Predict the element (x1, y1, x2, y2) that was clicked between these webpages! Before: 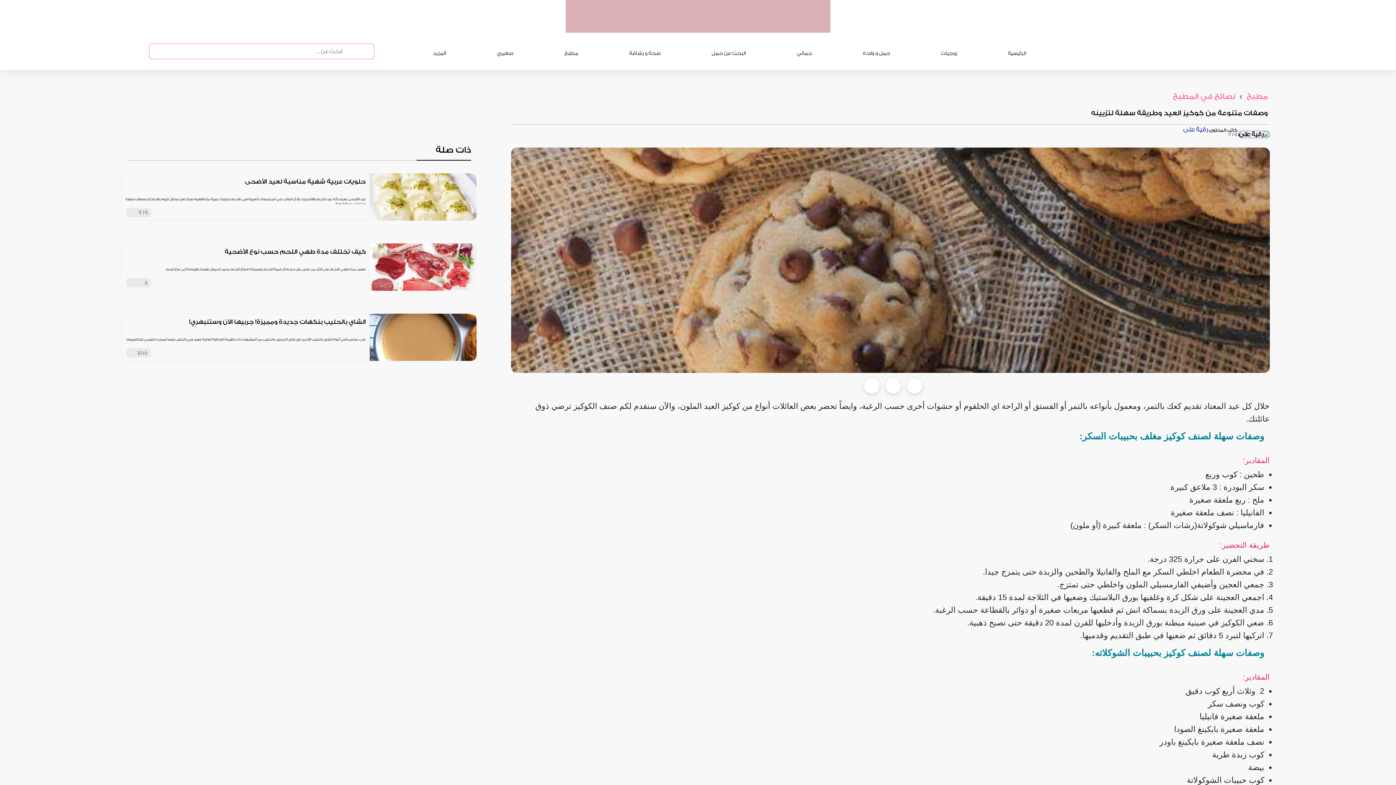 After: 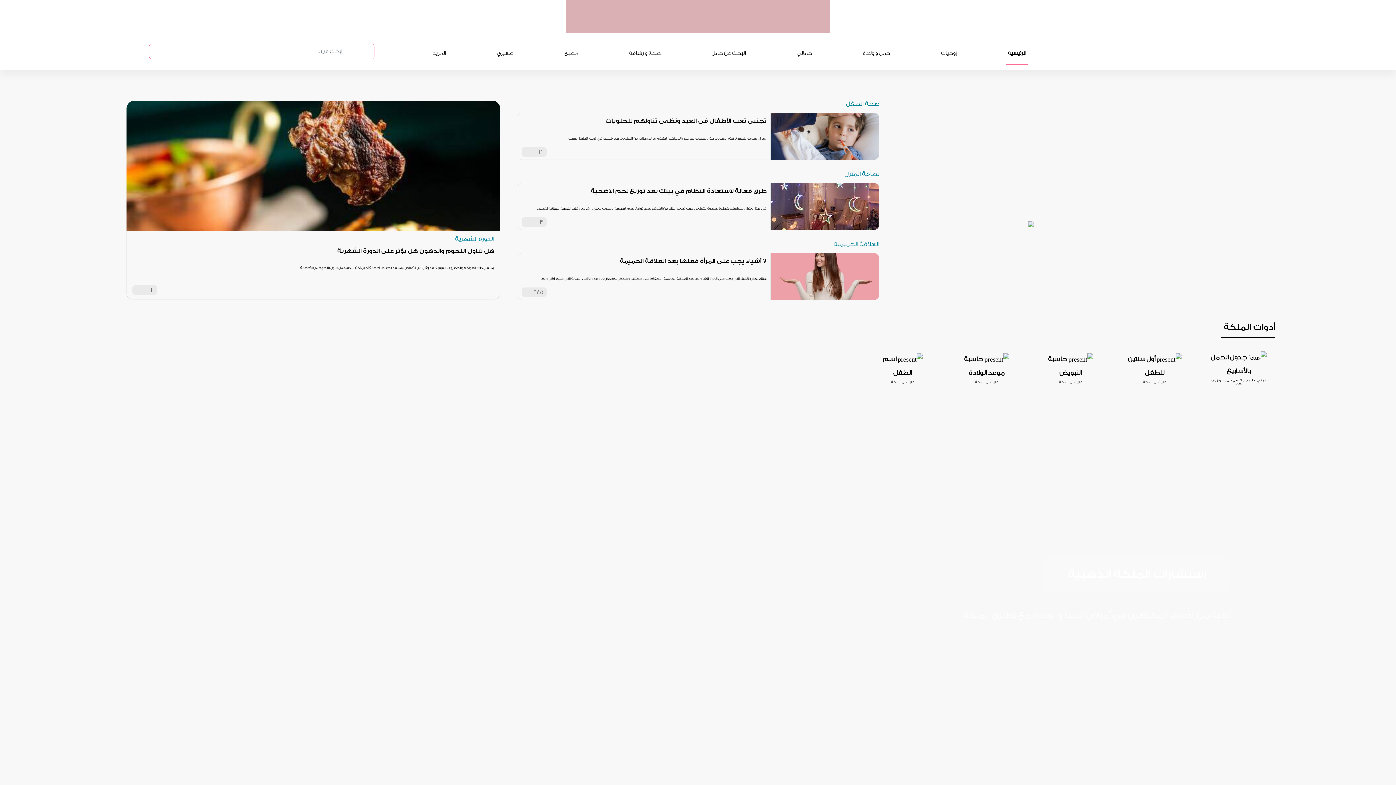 Action: label: الرئيسية bbox: (1006, 43, 1028, 63)